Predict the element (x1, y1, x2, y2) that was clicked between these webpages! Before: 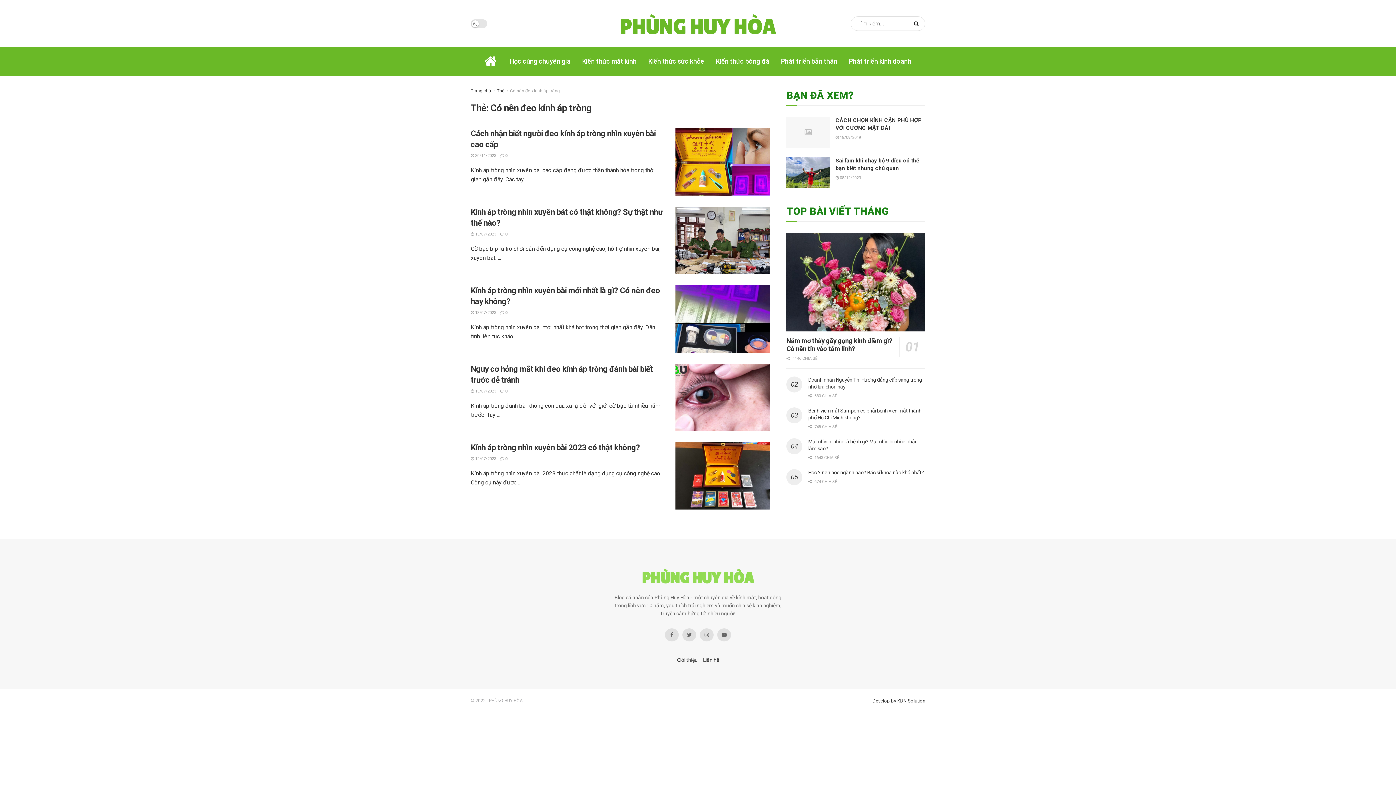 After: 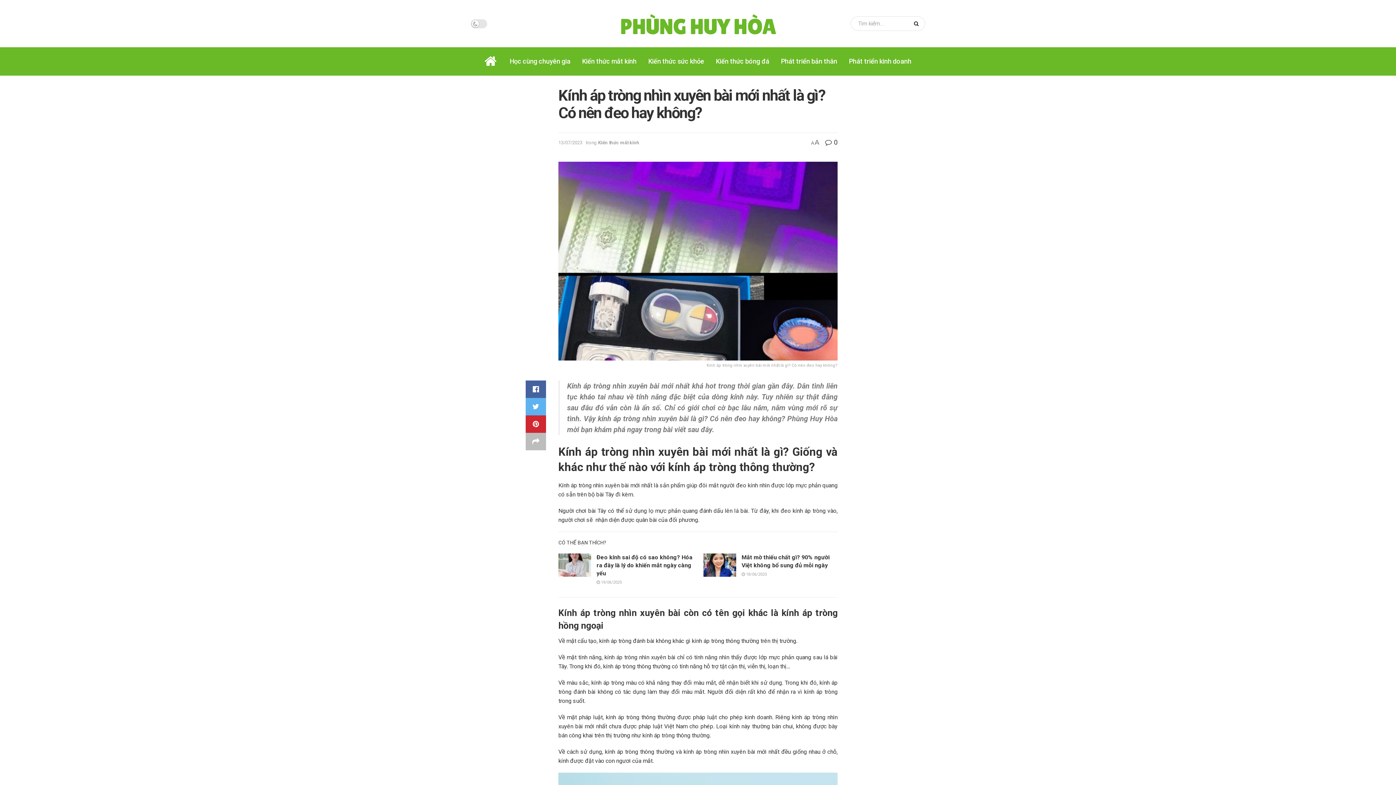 Action: bbox: (500, 310, 507, 315) label:  0